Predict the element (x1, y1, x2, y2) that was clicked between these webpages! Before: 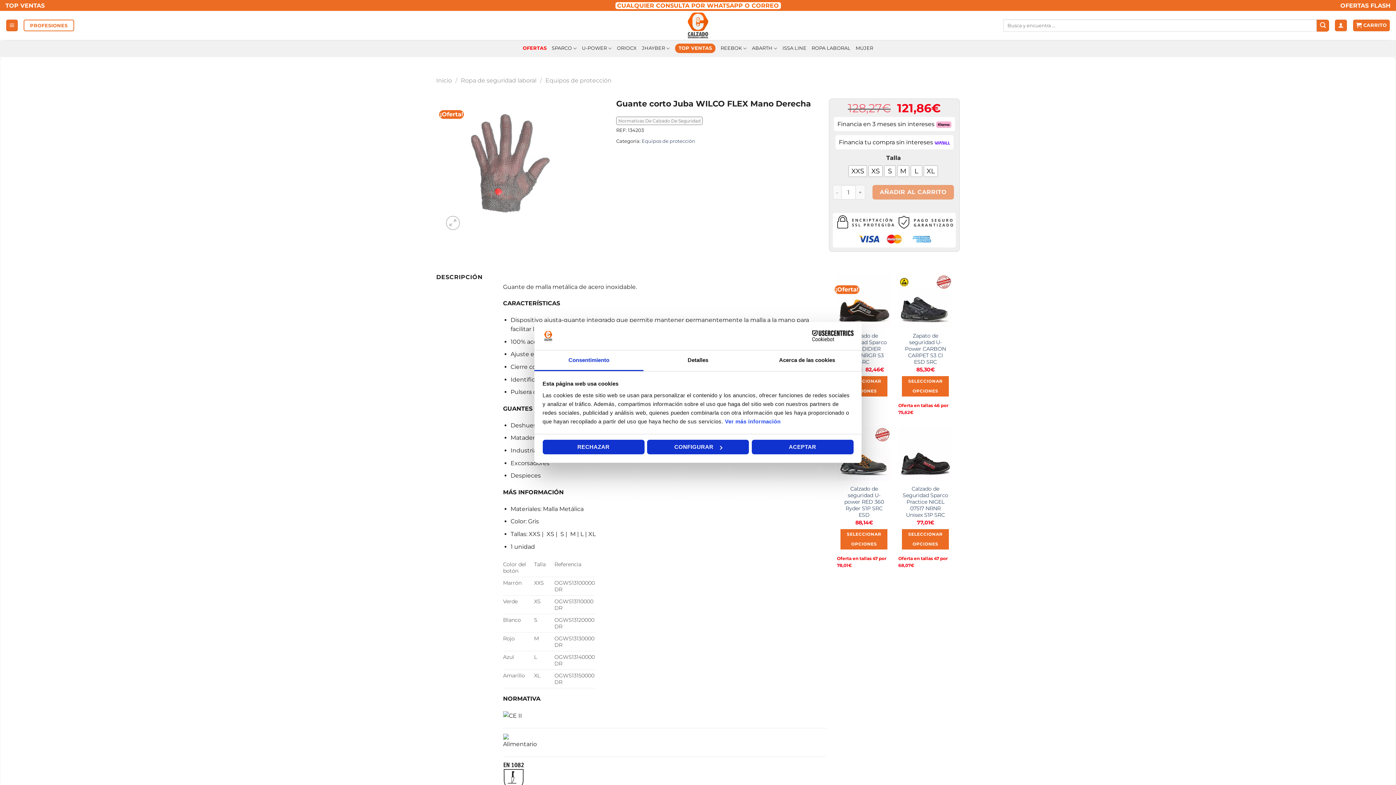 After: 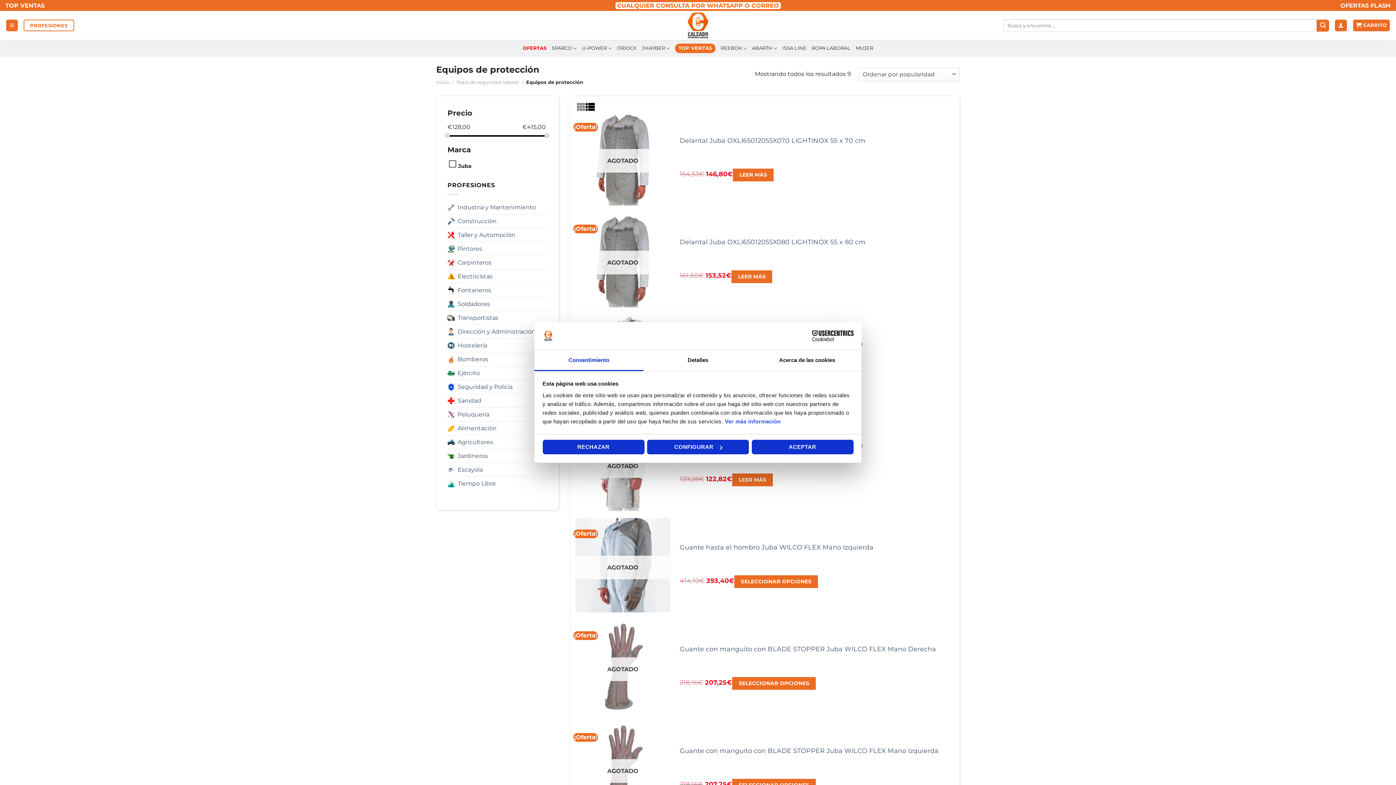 Action: bbox: (641, 138, 695, 143) label: Equipos de protección